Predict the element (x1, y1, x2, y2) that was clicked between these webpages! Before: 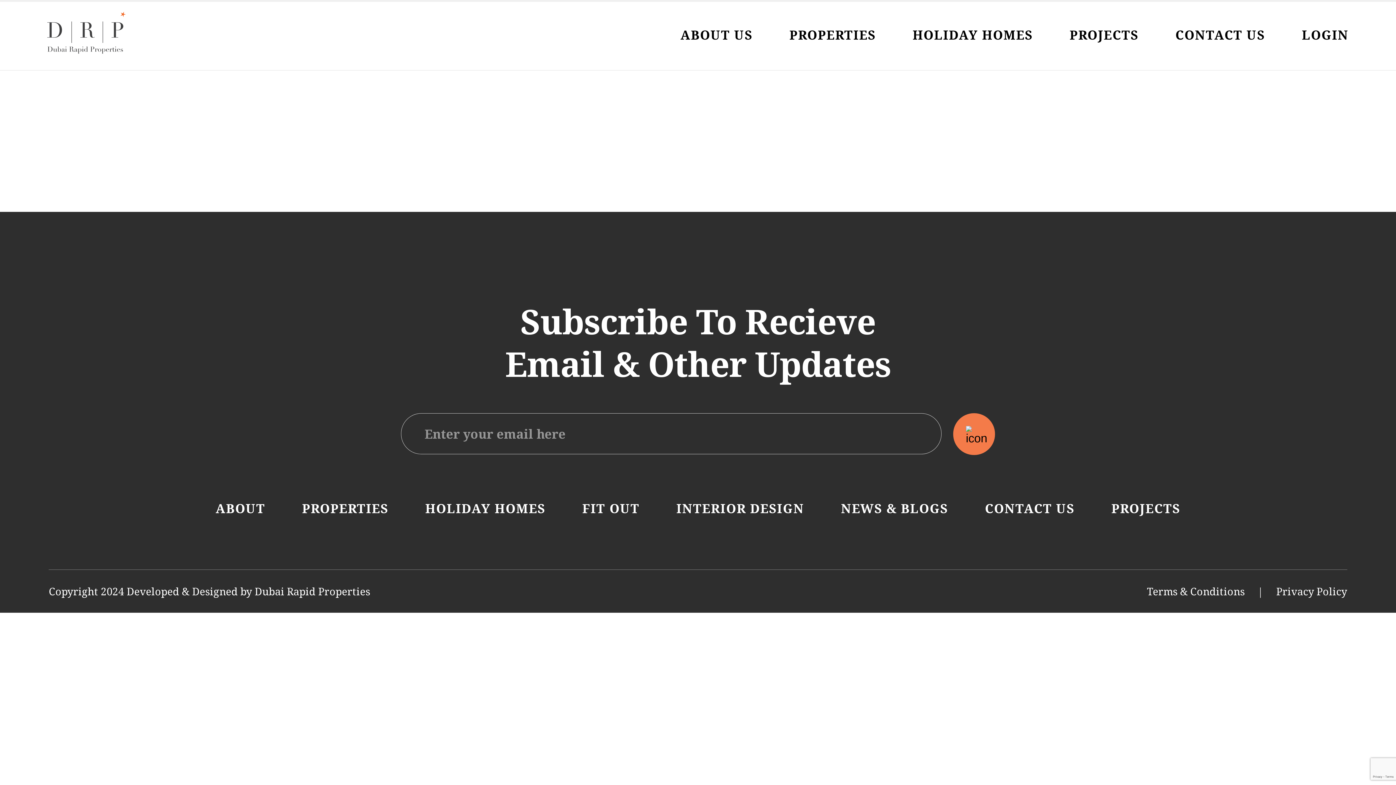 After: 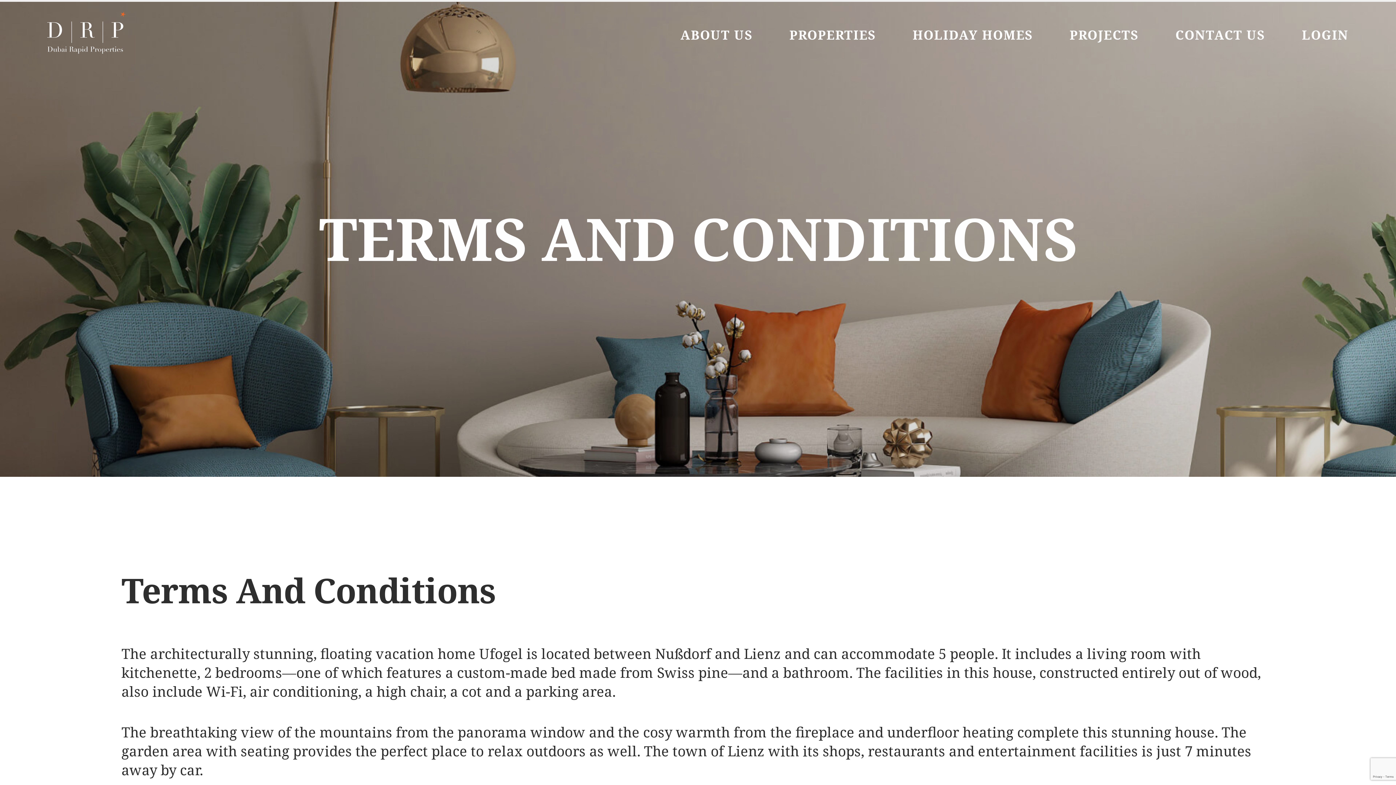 Action: label: Terms & Conditions bbox: (1147, 584, 1245, 598)